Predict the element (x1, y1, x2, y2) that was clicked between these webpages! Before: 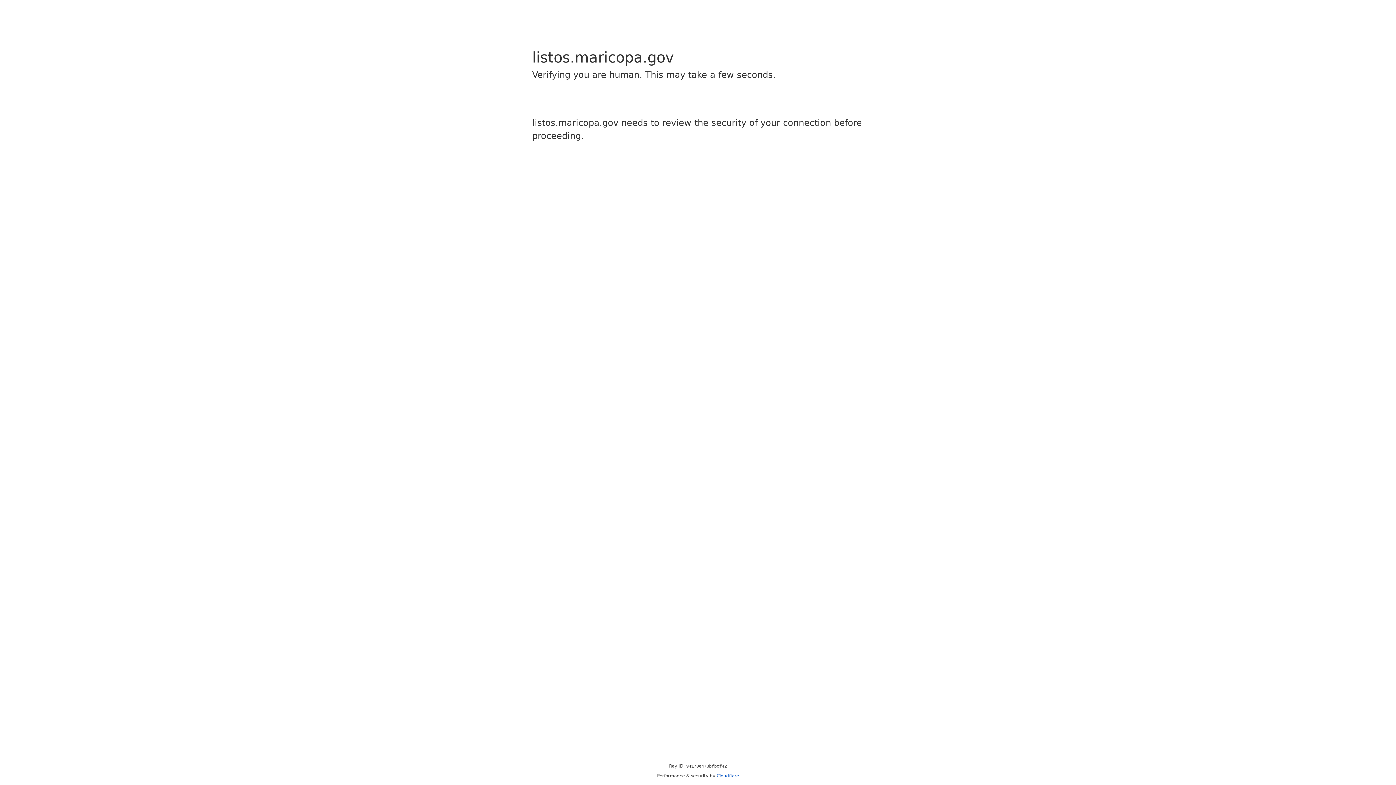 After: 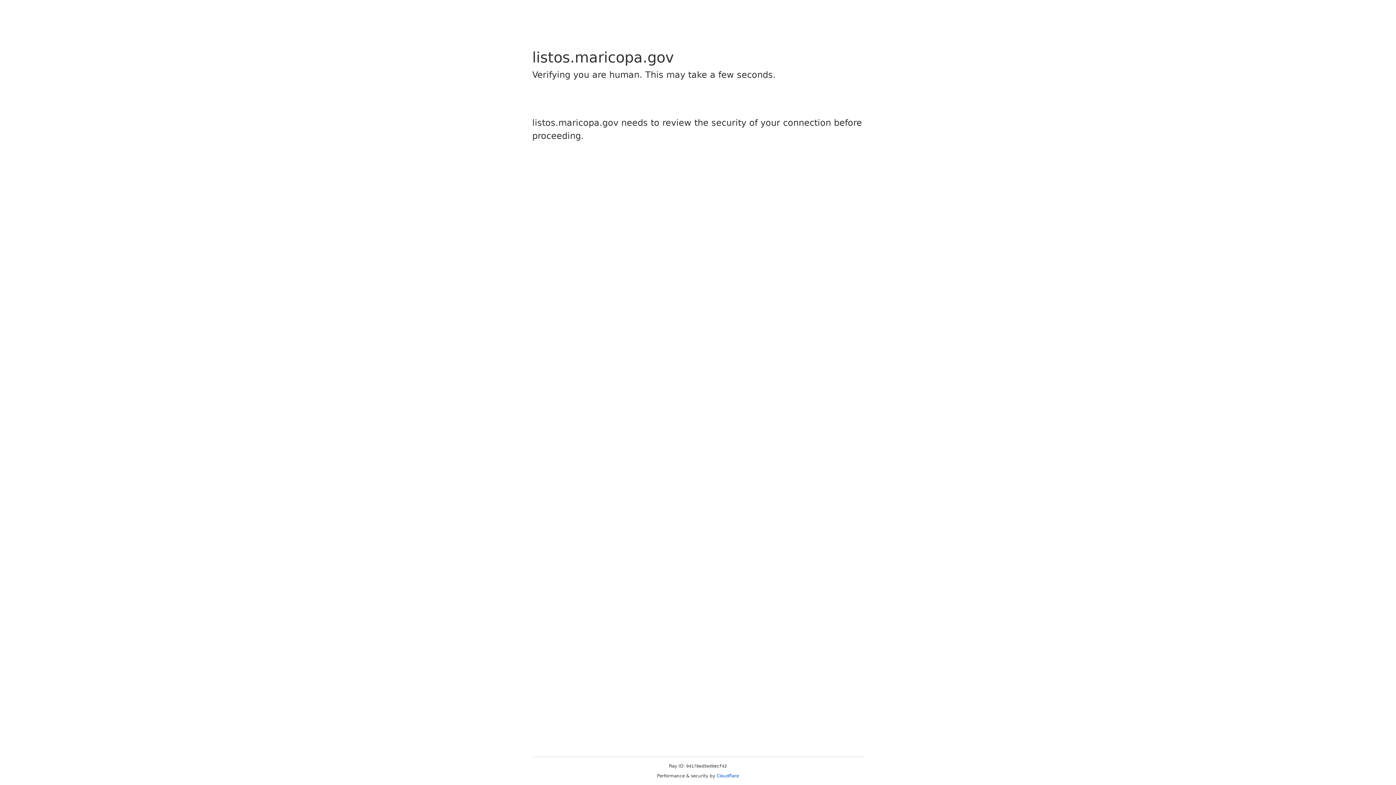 Action: label: Cloudflare bbox: (716, 773, 739, 778)